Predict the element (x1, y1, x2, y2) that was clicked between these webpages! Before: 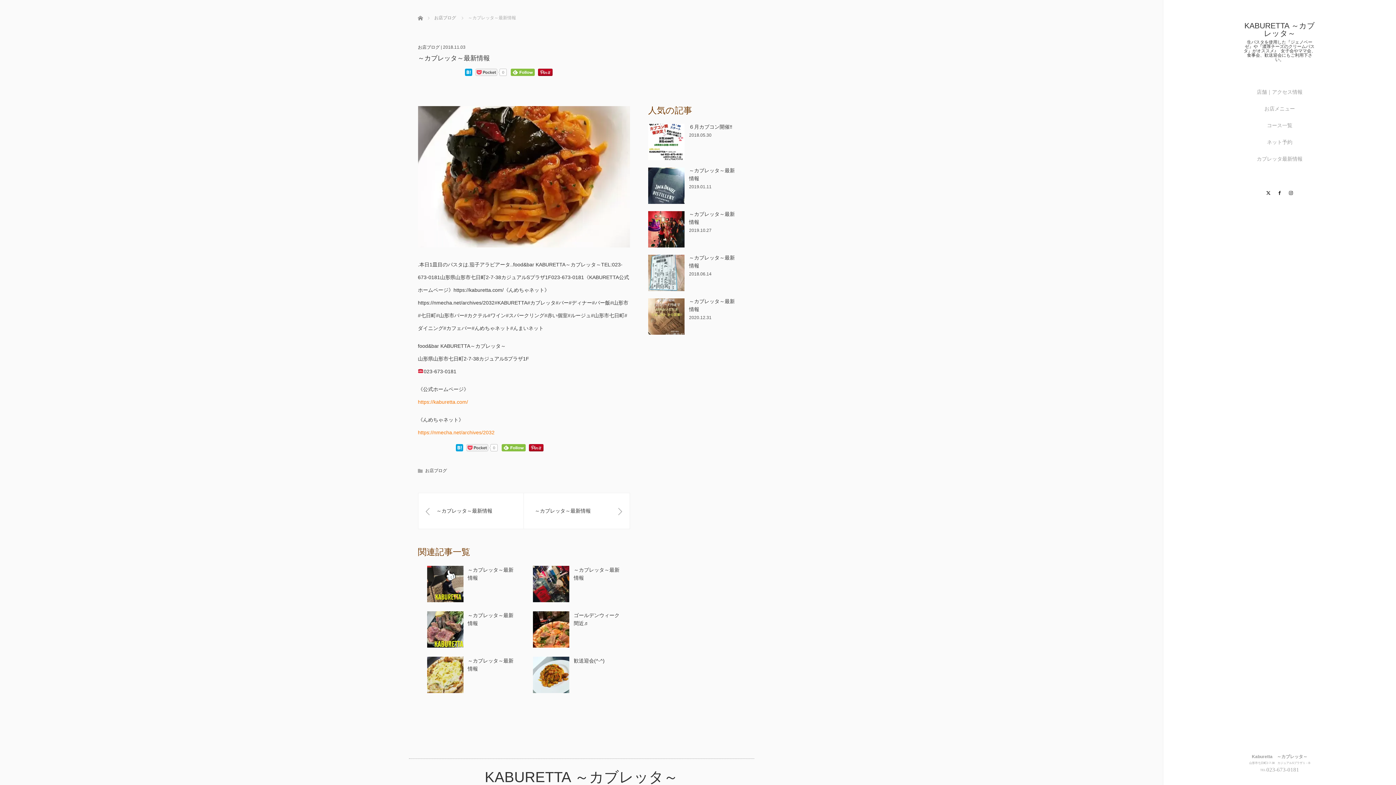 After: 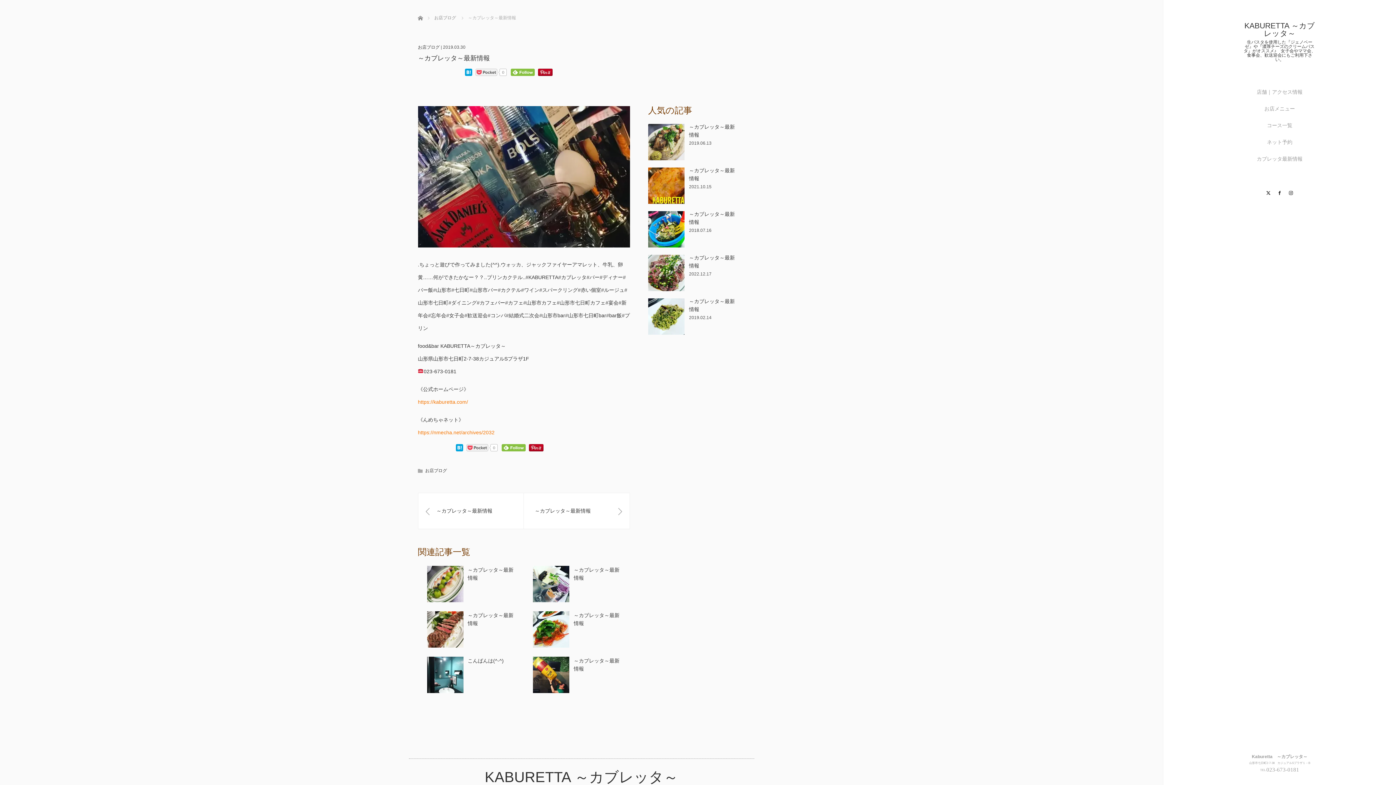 Action: bbox: (533, 566, 569, 602)